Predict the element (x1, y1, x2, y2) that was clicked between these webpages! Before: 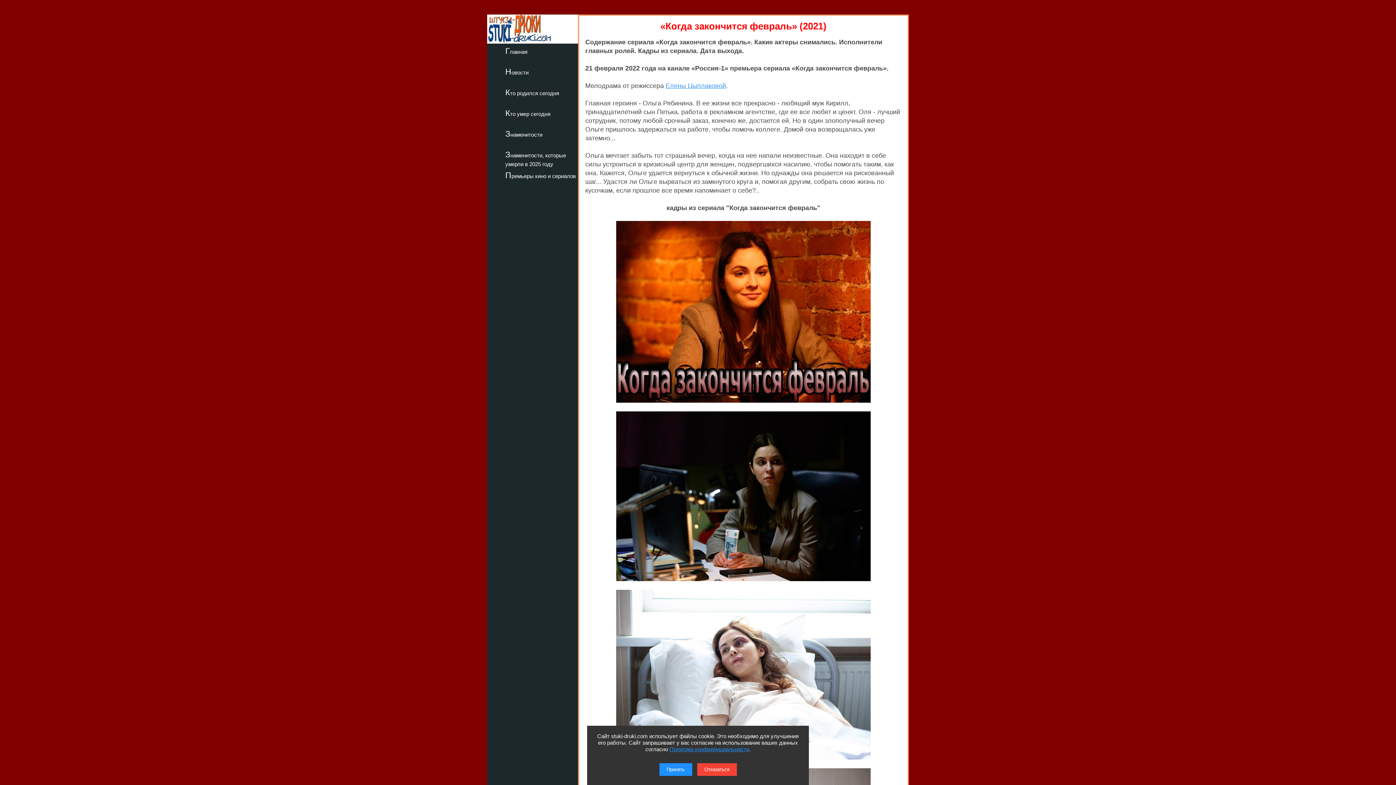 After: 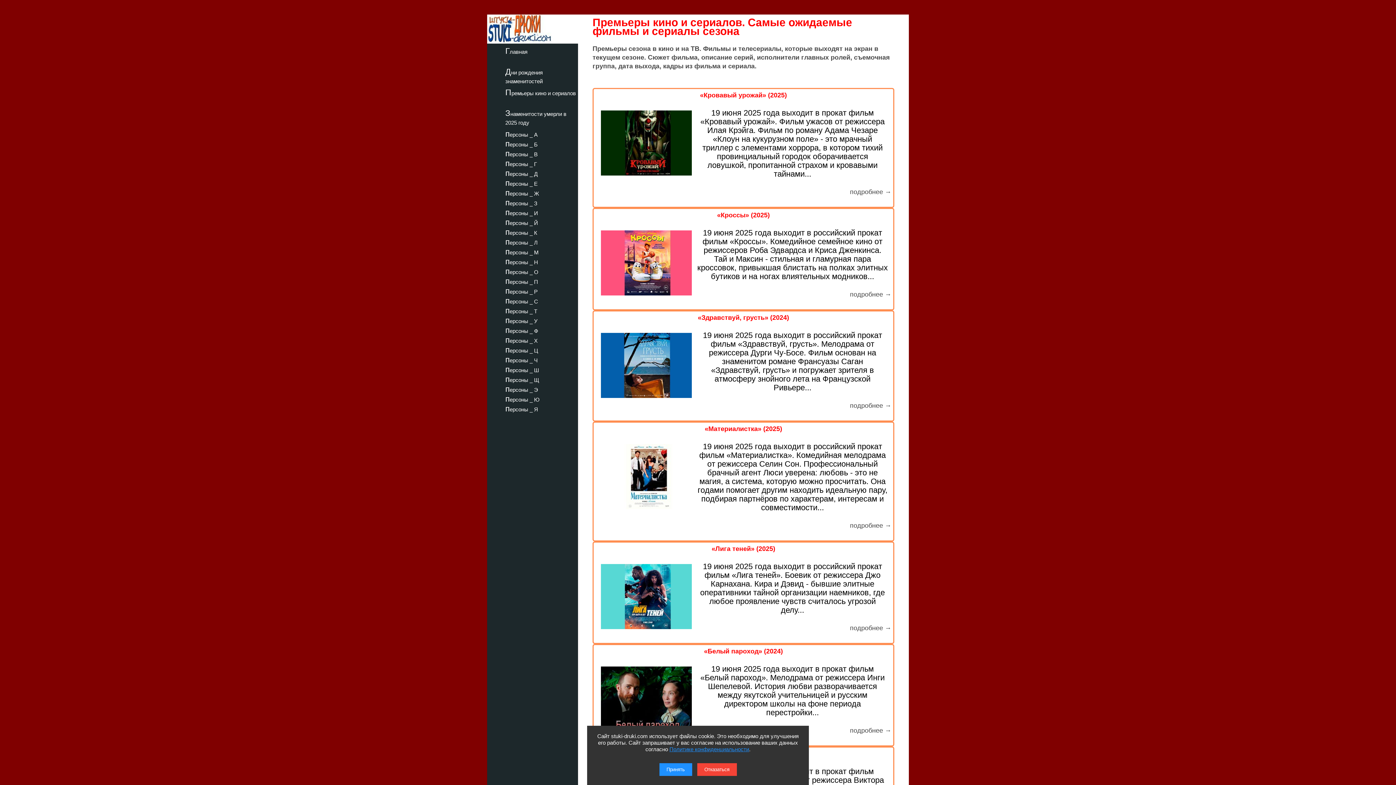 Action: bbox: (487, 169, 578, 180) label: Премьеры кино и сериалов